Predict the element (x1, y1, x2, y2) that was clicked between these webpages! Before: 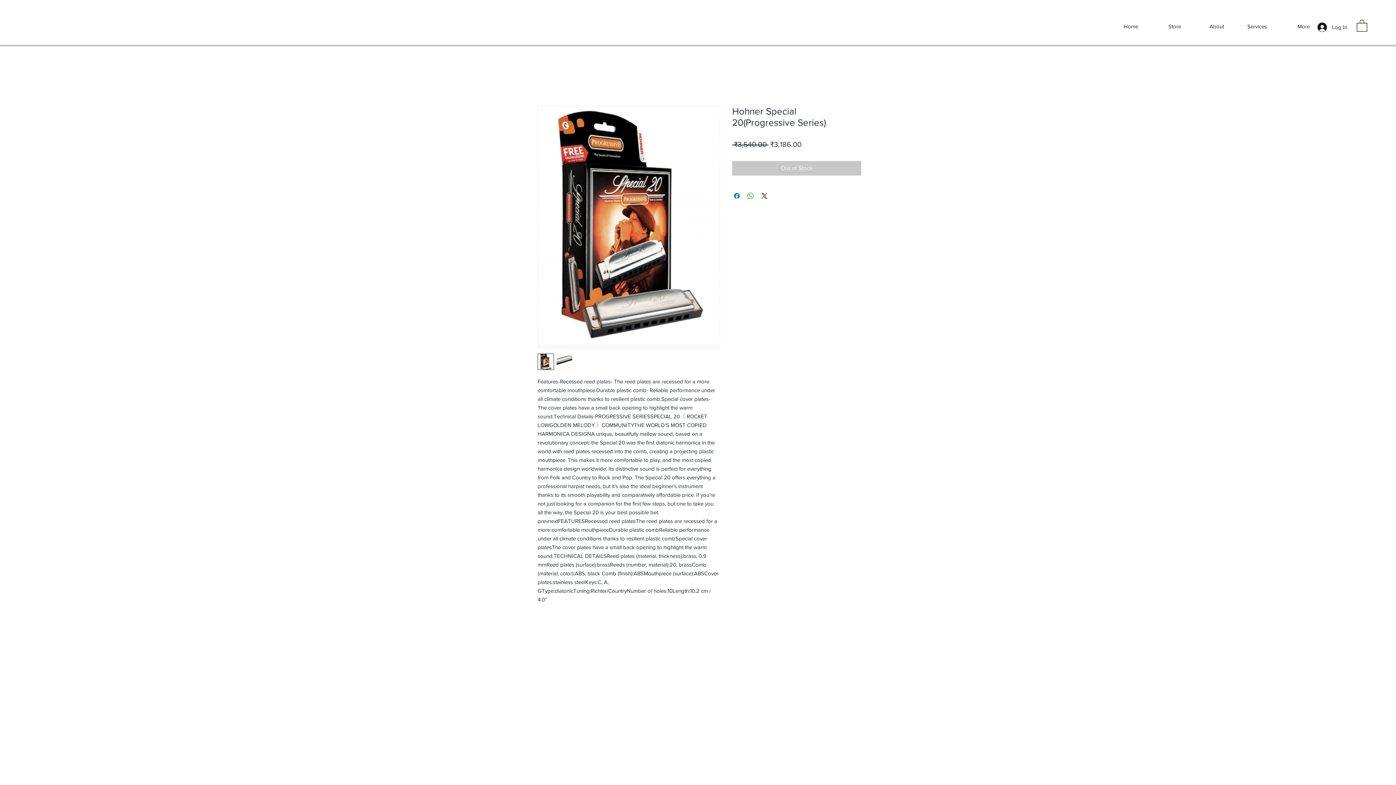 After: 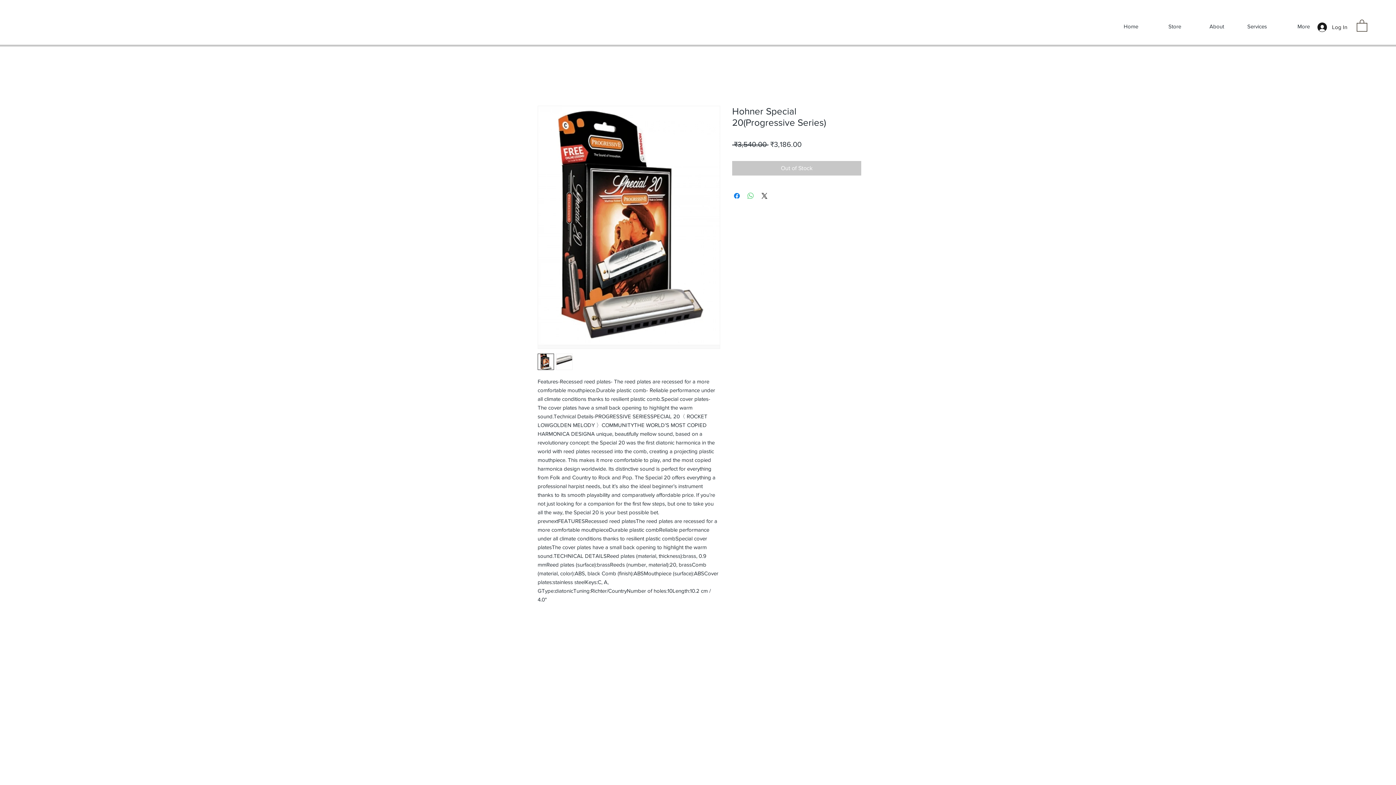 Action: bbox: (746, 191, 755, 200) label: Share on WhatsApp